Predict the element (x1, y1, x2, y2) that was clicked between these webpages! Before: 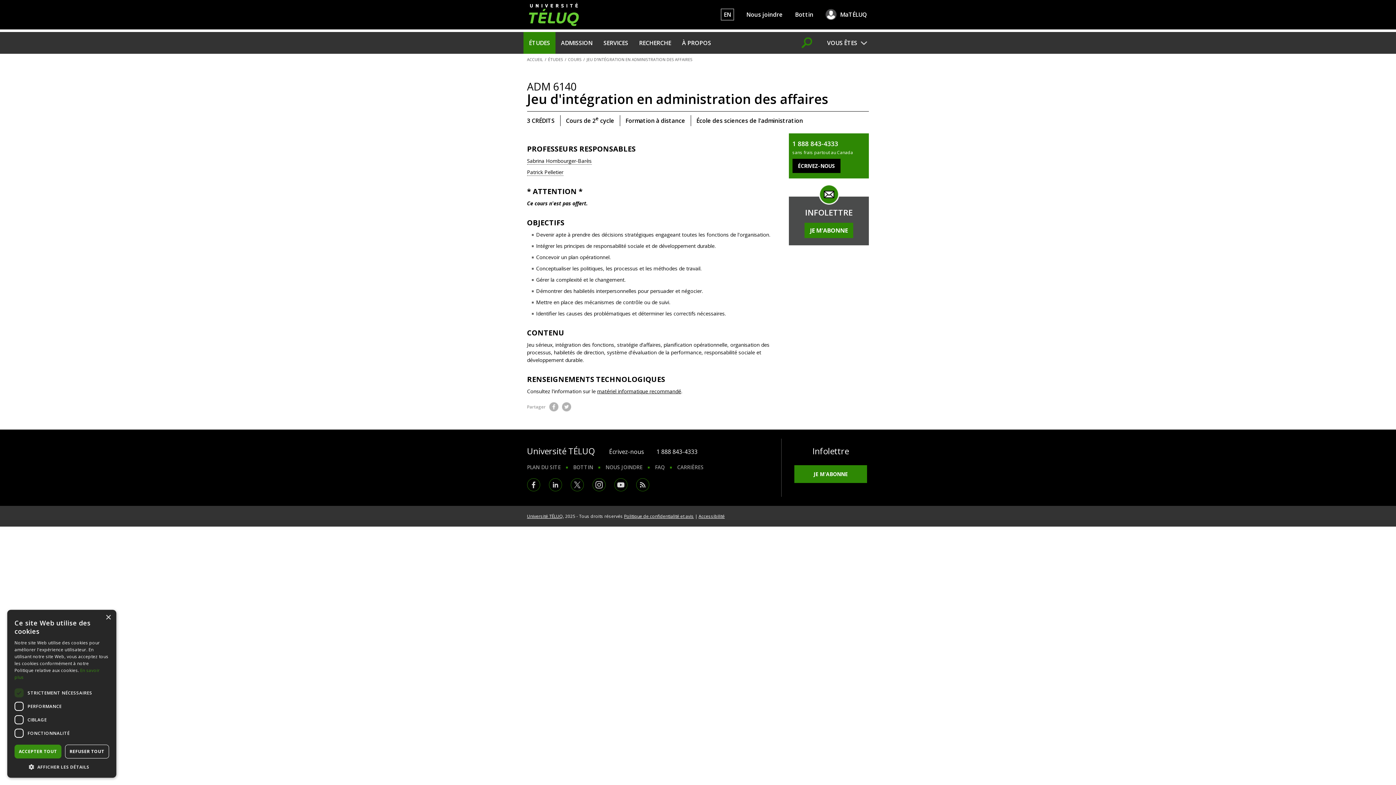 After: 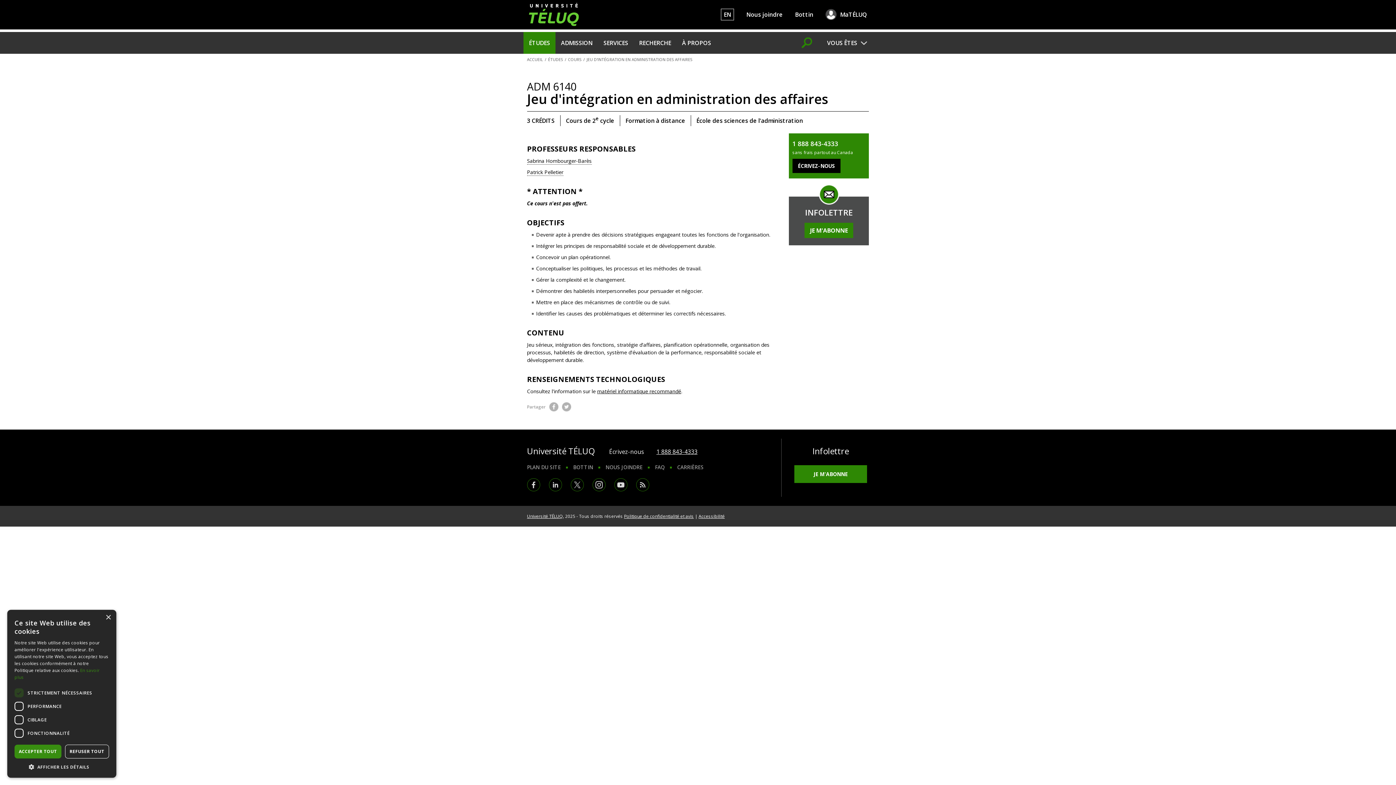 Action: bbox: (656, 448, 697, 456) label: 1. 8 8 8. 8 4 3. 4 3 3 3.